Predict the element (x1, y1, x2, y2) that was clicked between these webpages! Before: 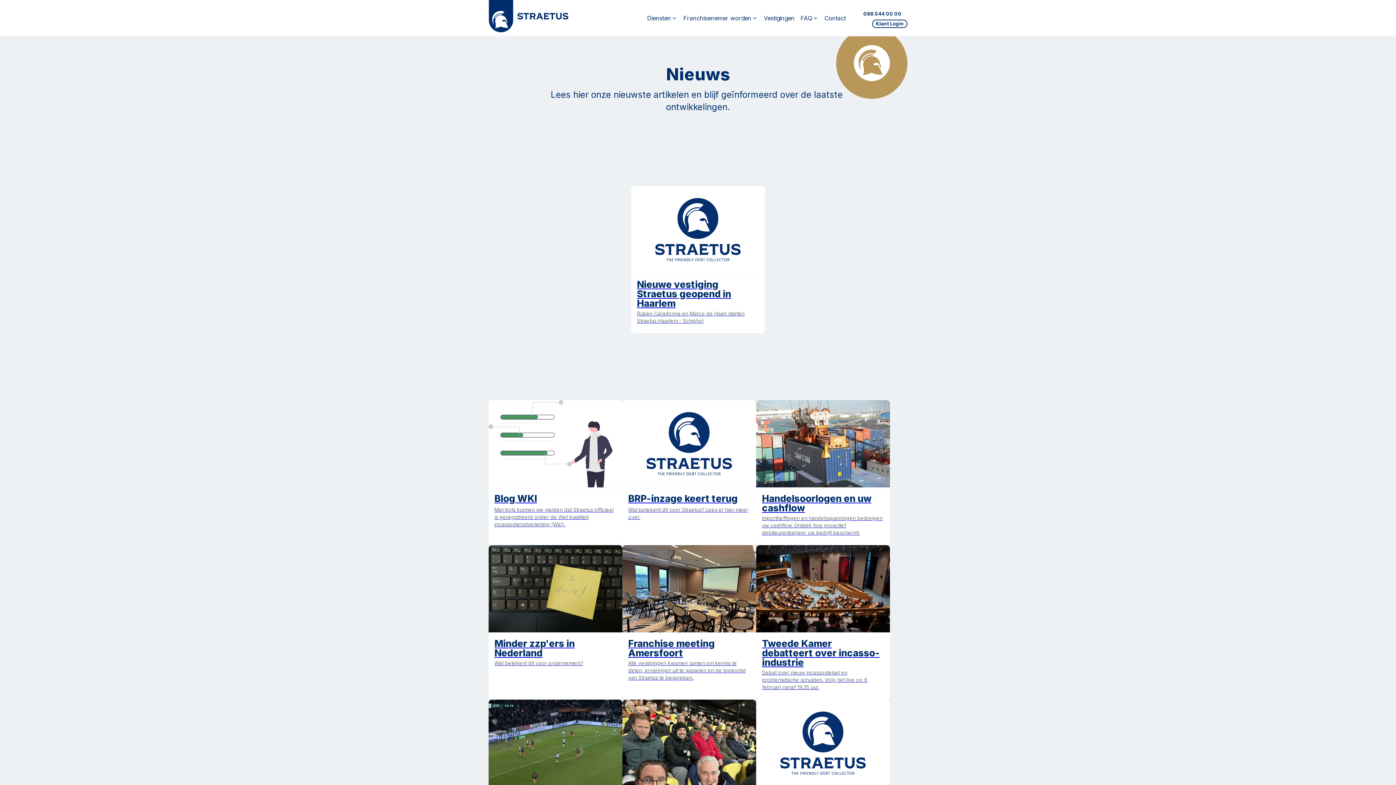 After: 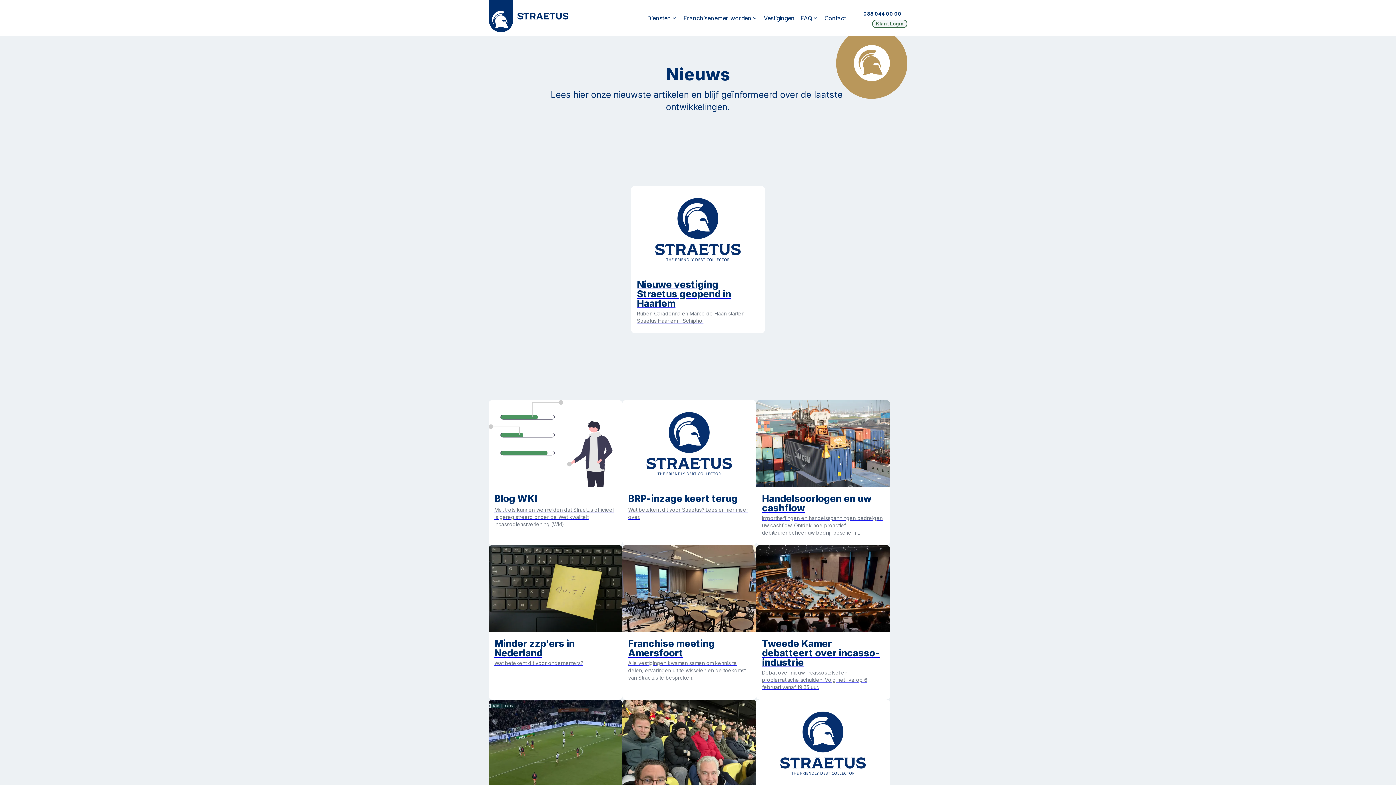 Action: label: Klant Login bbox: (872, 19, 907, 27)